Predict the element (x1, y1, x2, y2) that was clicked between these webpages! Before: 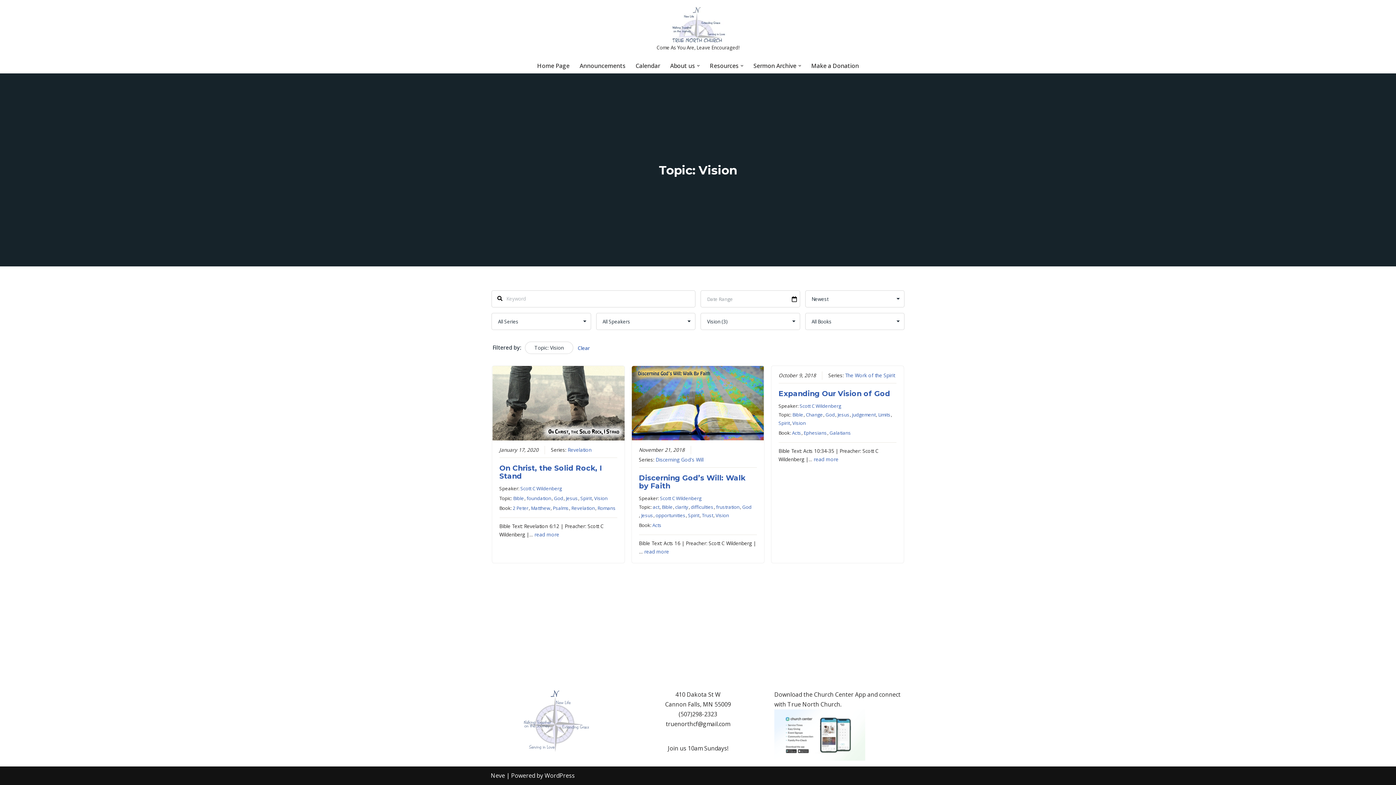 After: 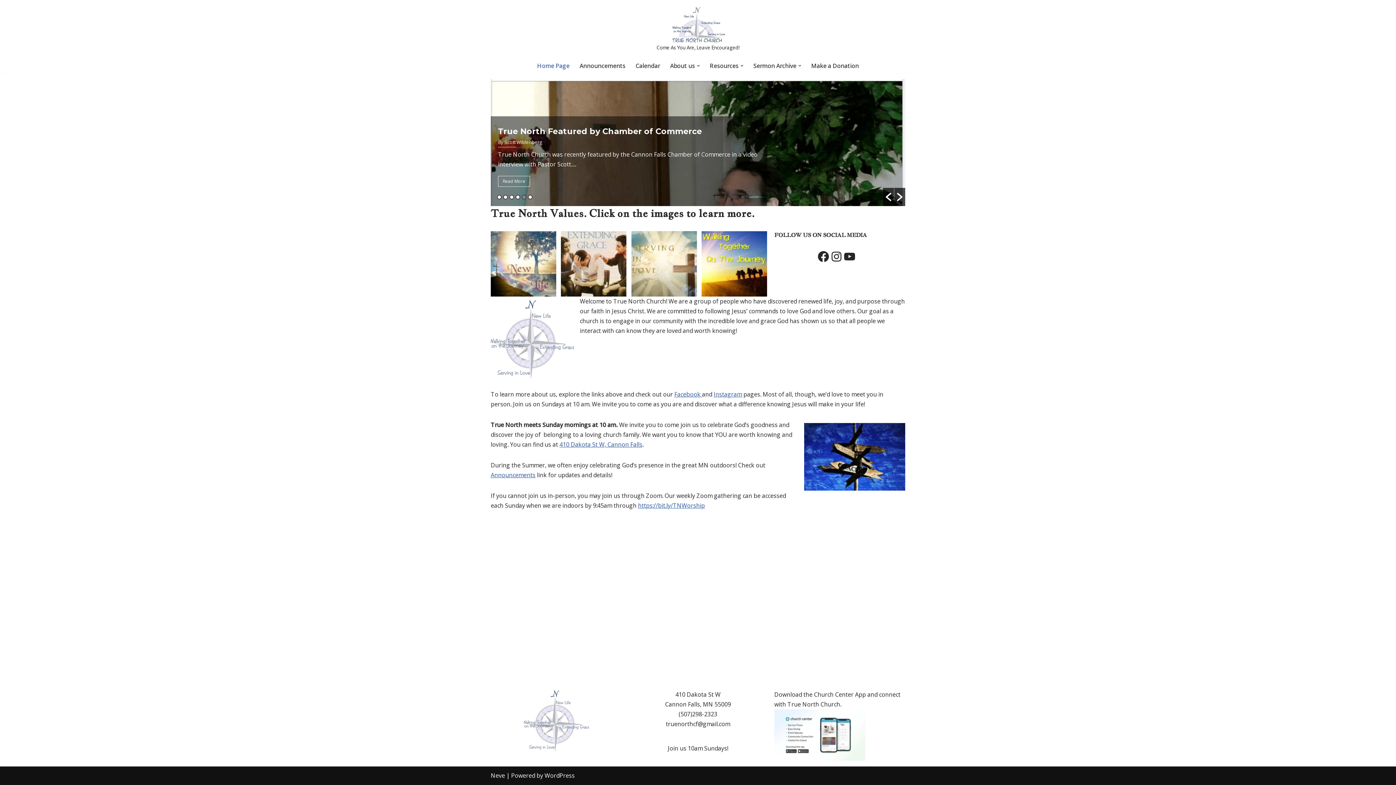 Action: label: True North Church-Cannon Falls Come As You Are, Leave Encouraged! bbox: (656, 6, 739, 51)